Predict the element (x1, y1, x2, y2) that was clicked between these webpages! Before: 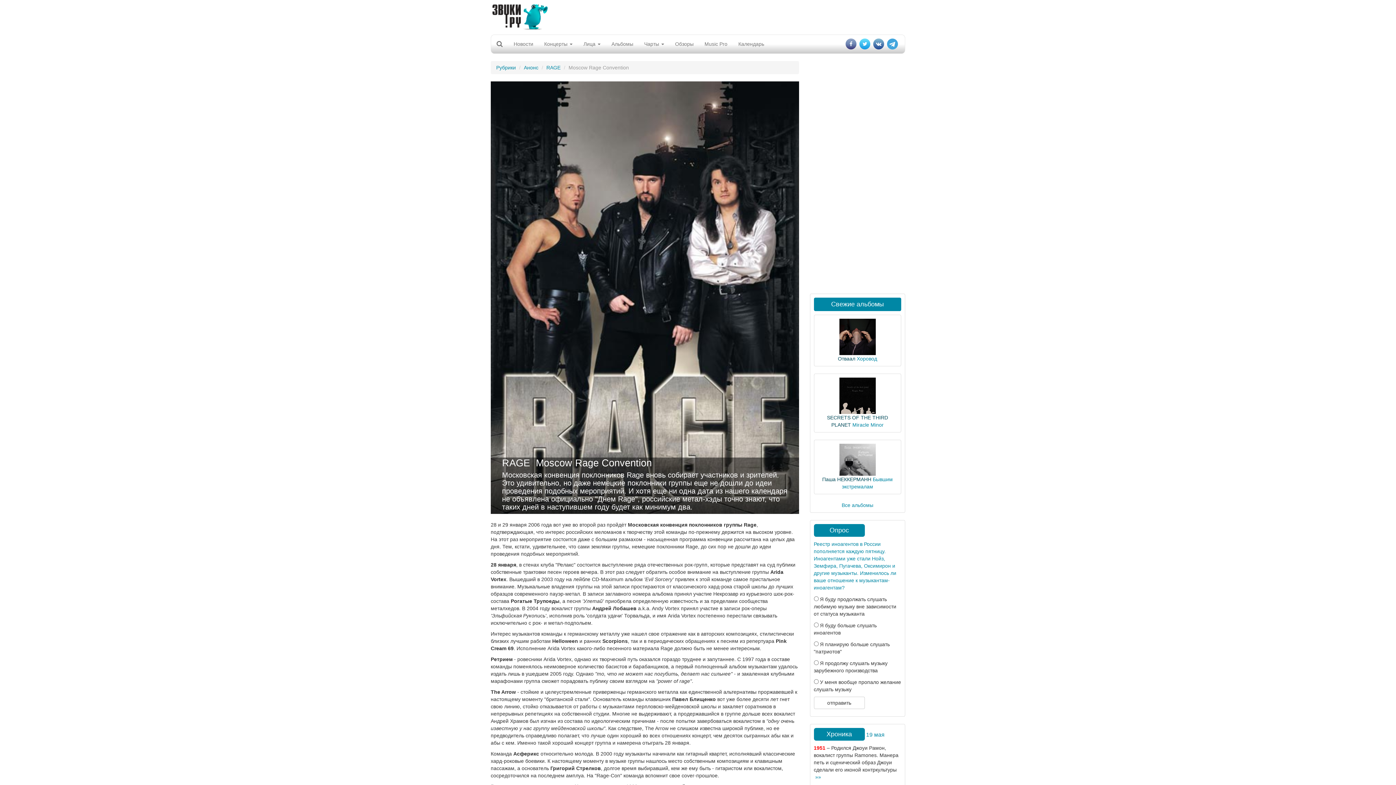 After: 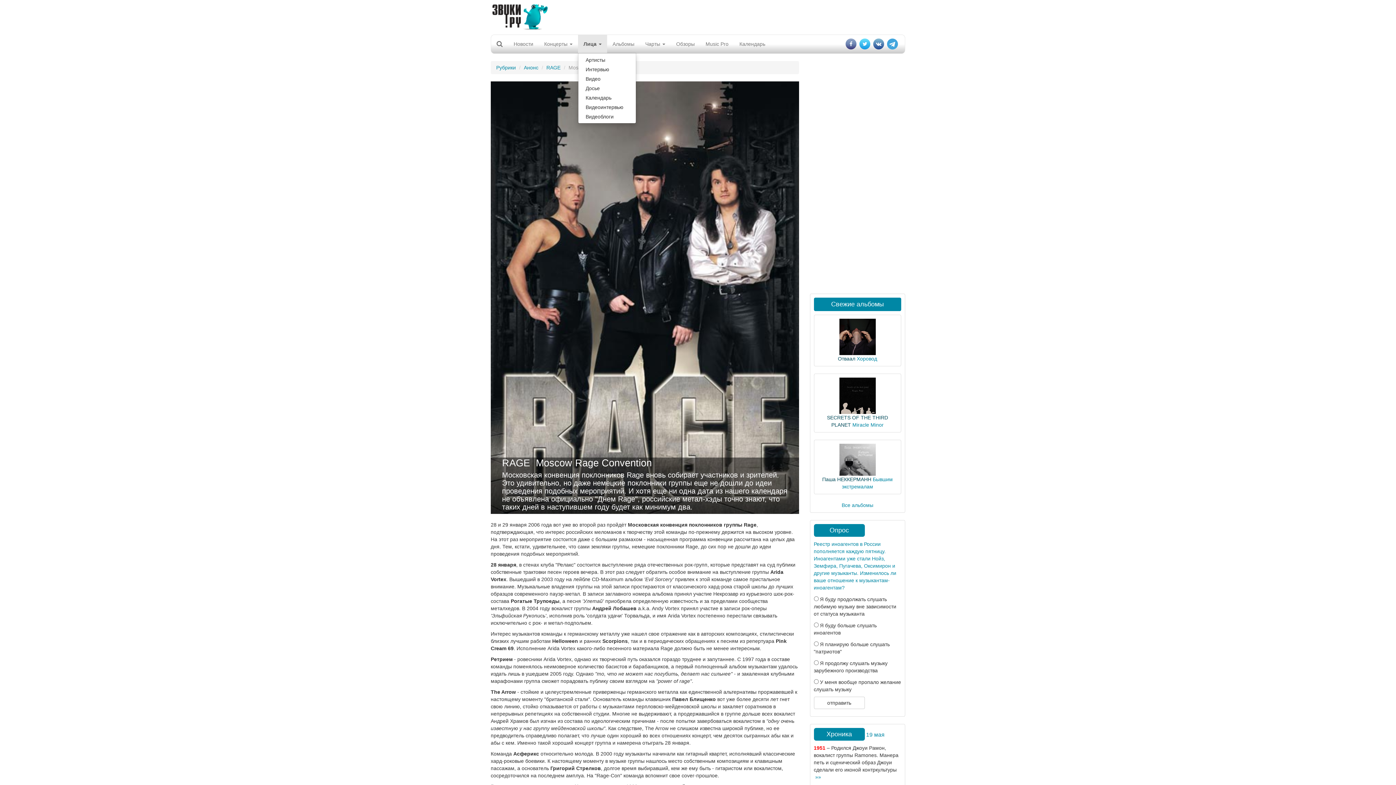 Action: label: Лица  bbox: (578, 34, 606, 53)